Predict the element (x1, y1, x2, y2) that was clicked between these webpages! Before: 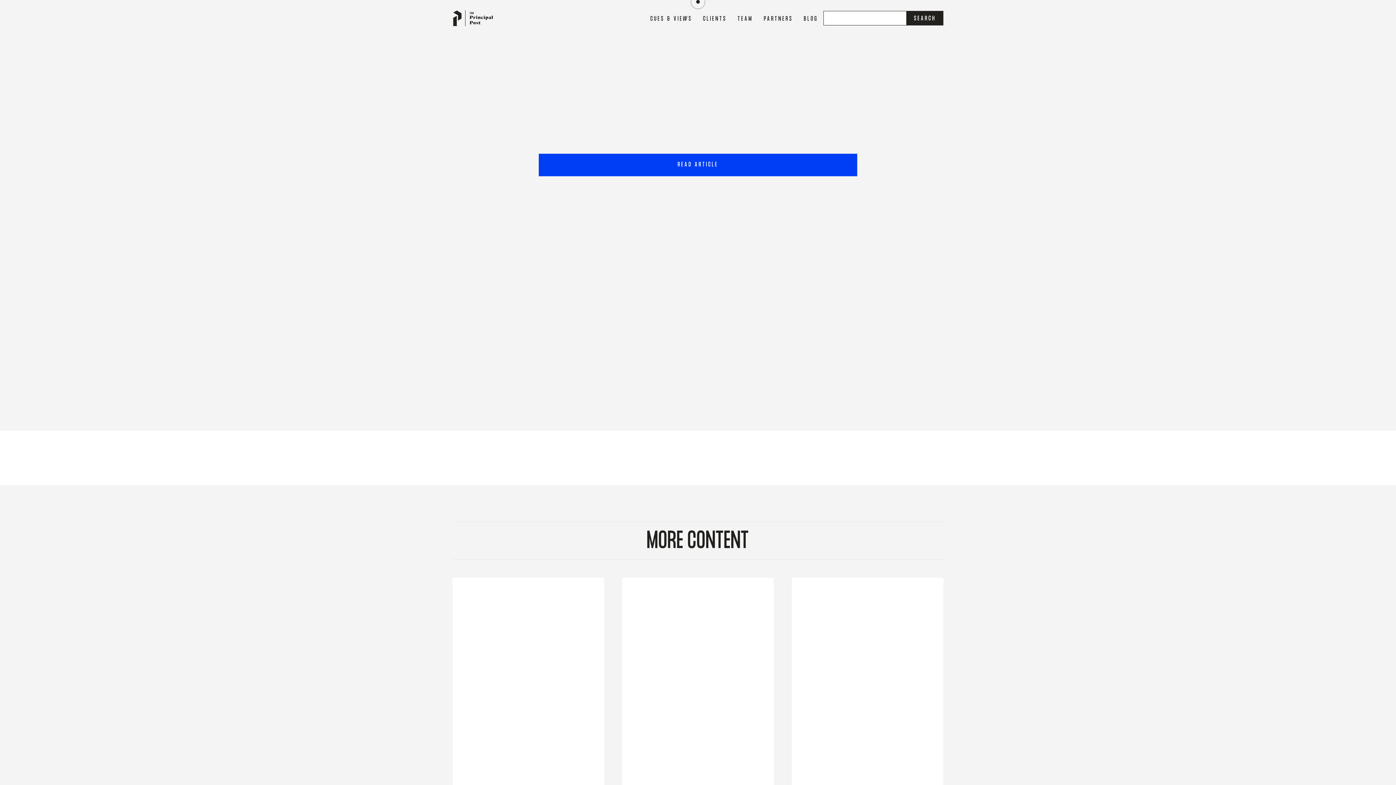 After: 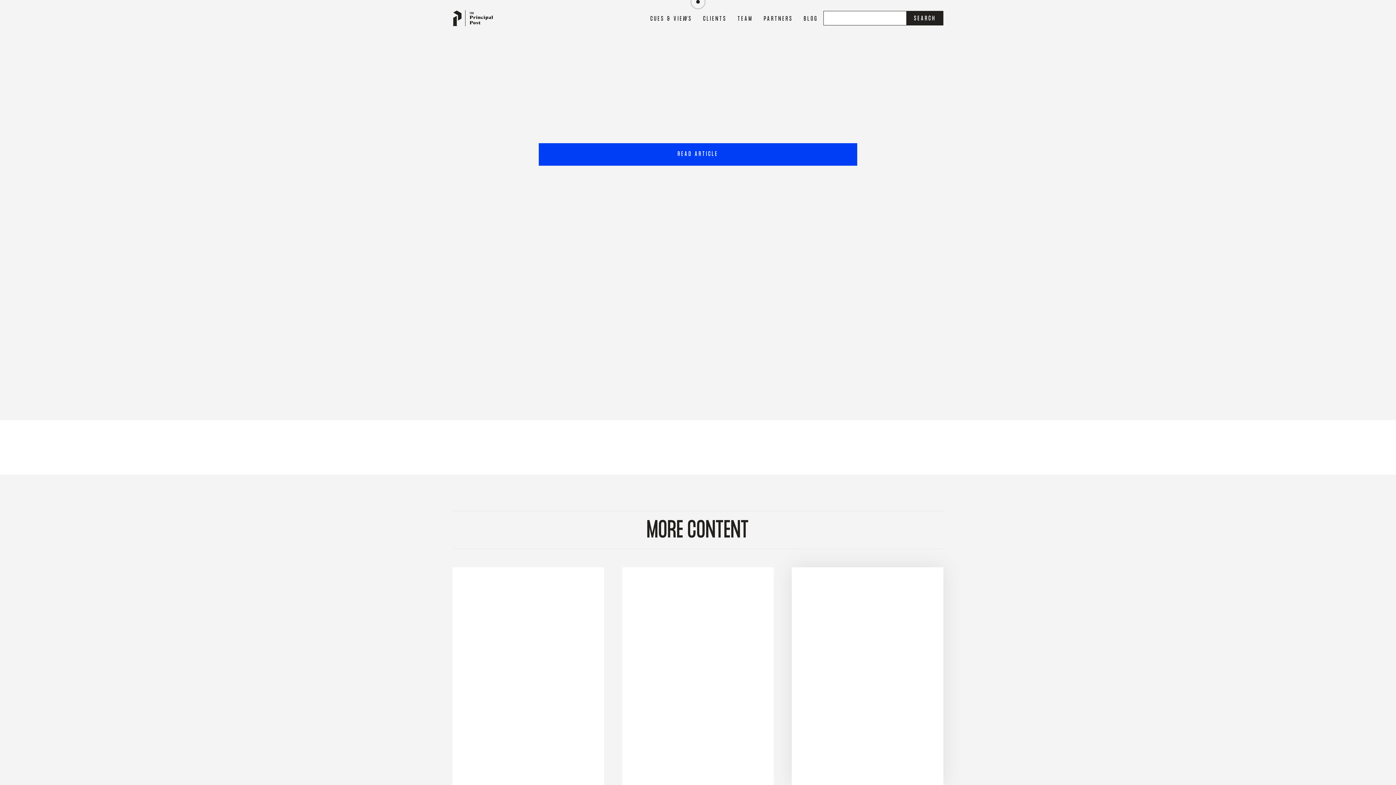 Action: label: SEPTEMBER 6, 2022
Chad Price
EDITORIAL BOARD
Community-driven CEO Chad Price, in brief. bbox: (792, 578, 943, 796)